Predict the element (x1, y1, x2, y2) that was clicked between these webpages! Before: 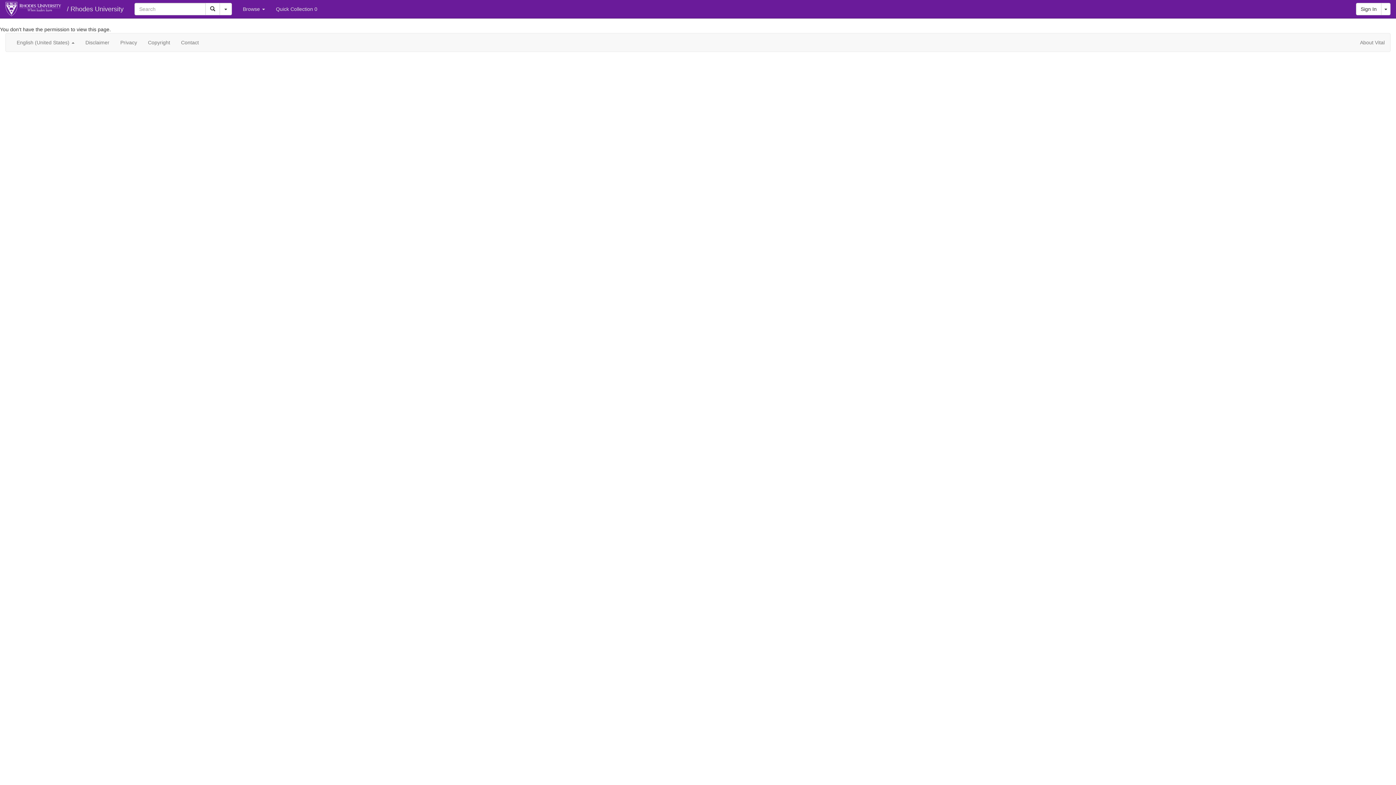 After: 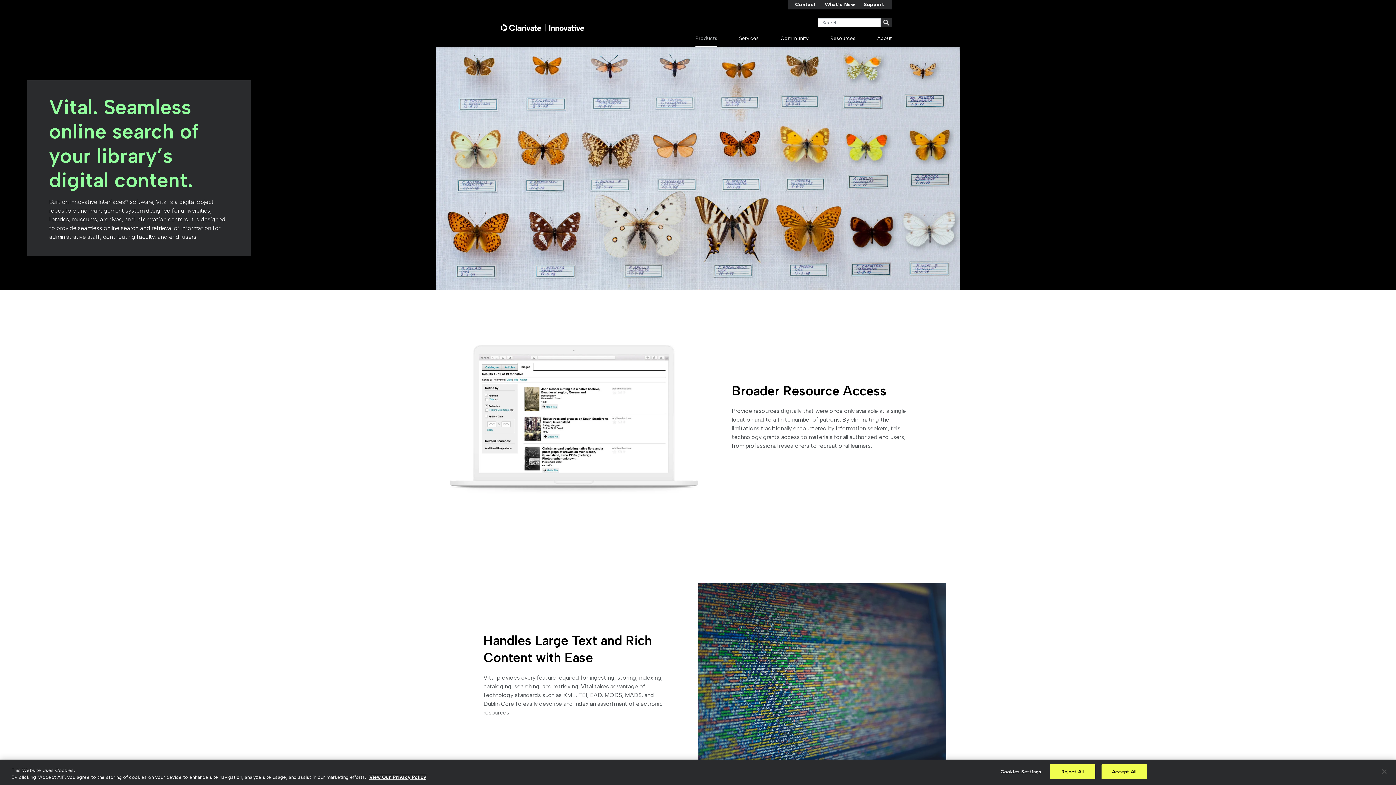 Action: bbox: (1354, 33, 1390, 51) label: About Vital